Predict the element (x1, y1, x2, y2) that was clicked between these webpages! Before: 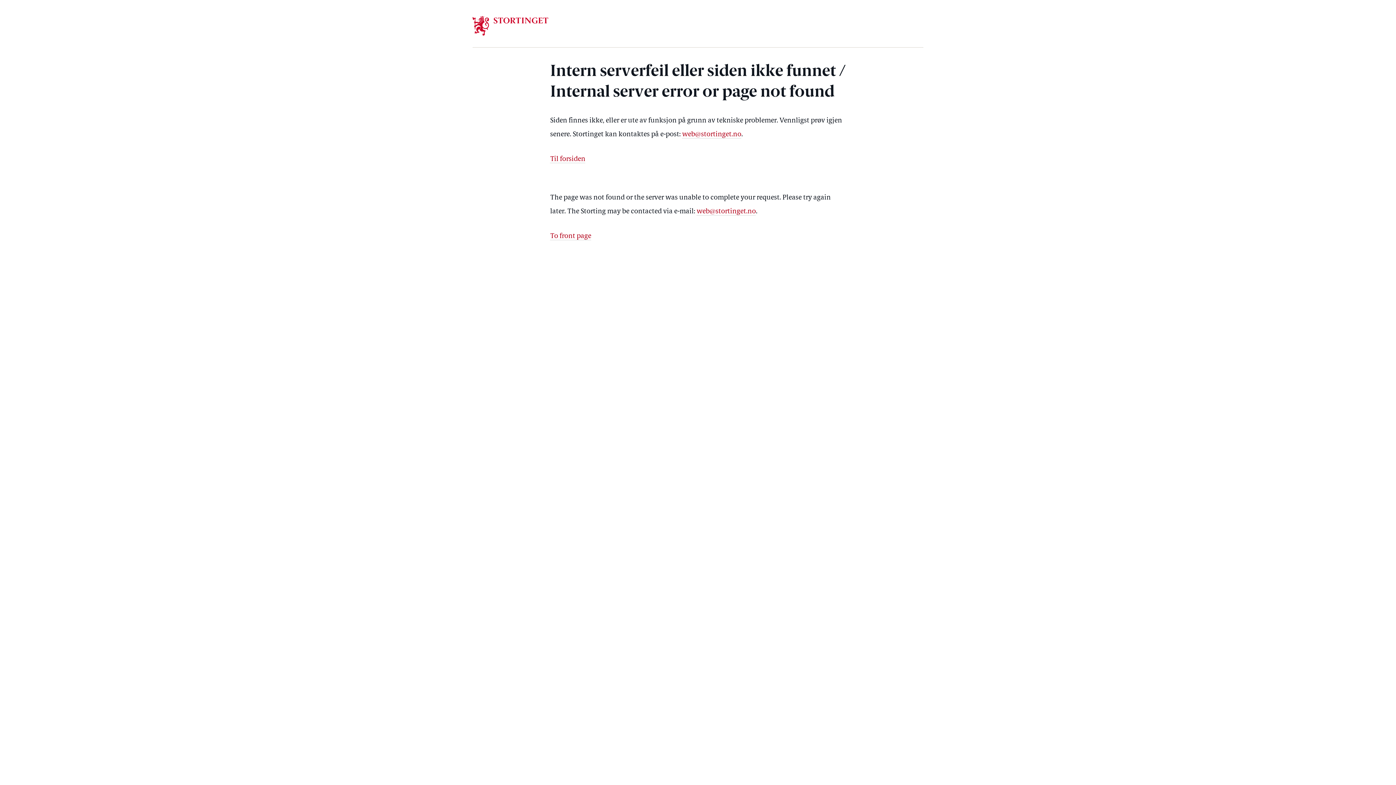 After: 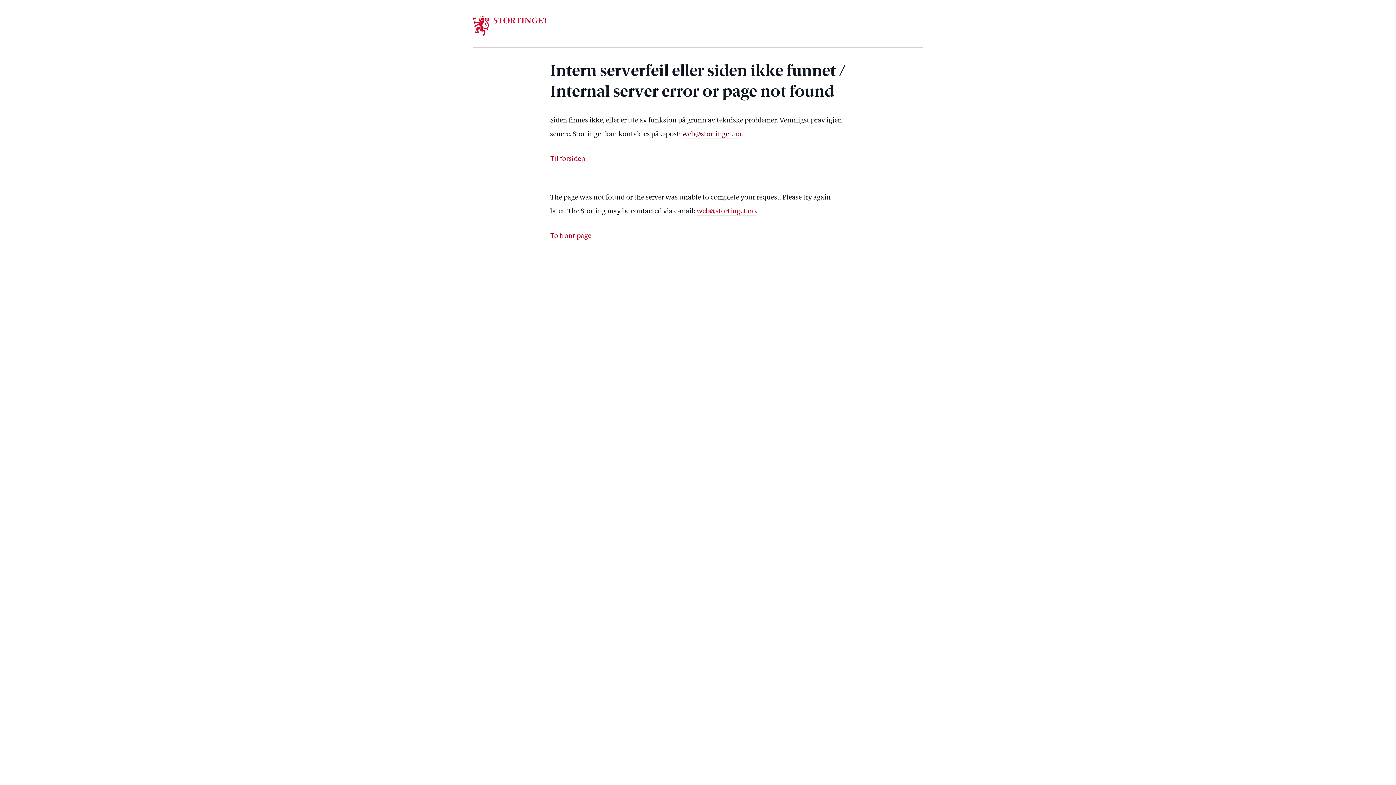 Action: bbox: (682, 131, 741, 138) label: web@stortinget.no